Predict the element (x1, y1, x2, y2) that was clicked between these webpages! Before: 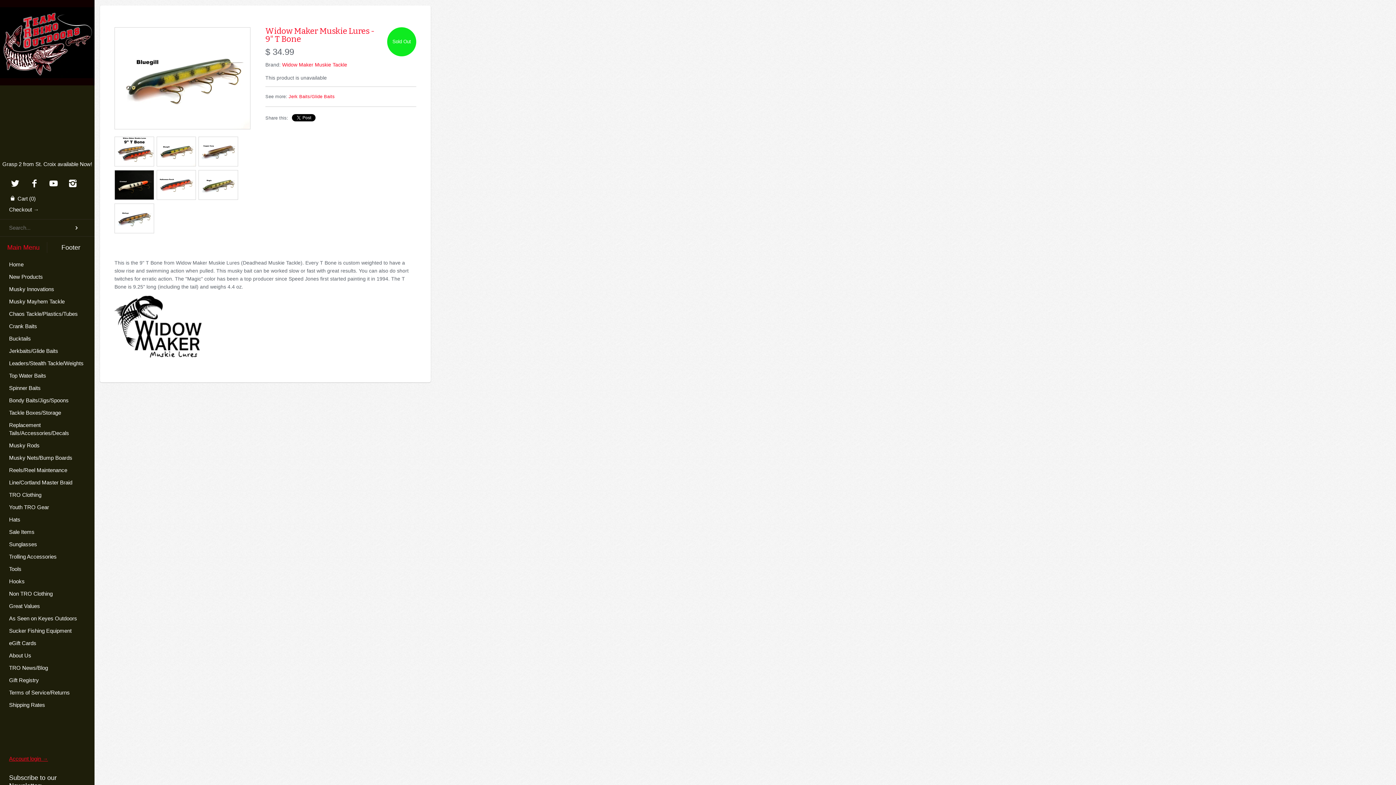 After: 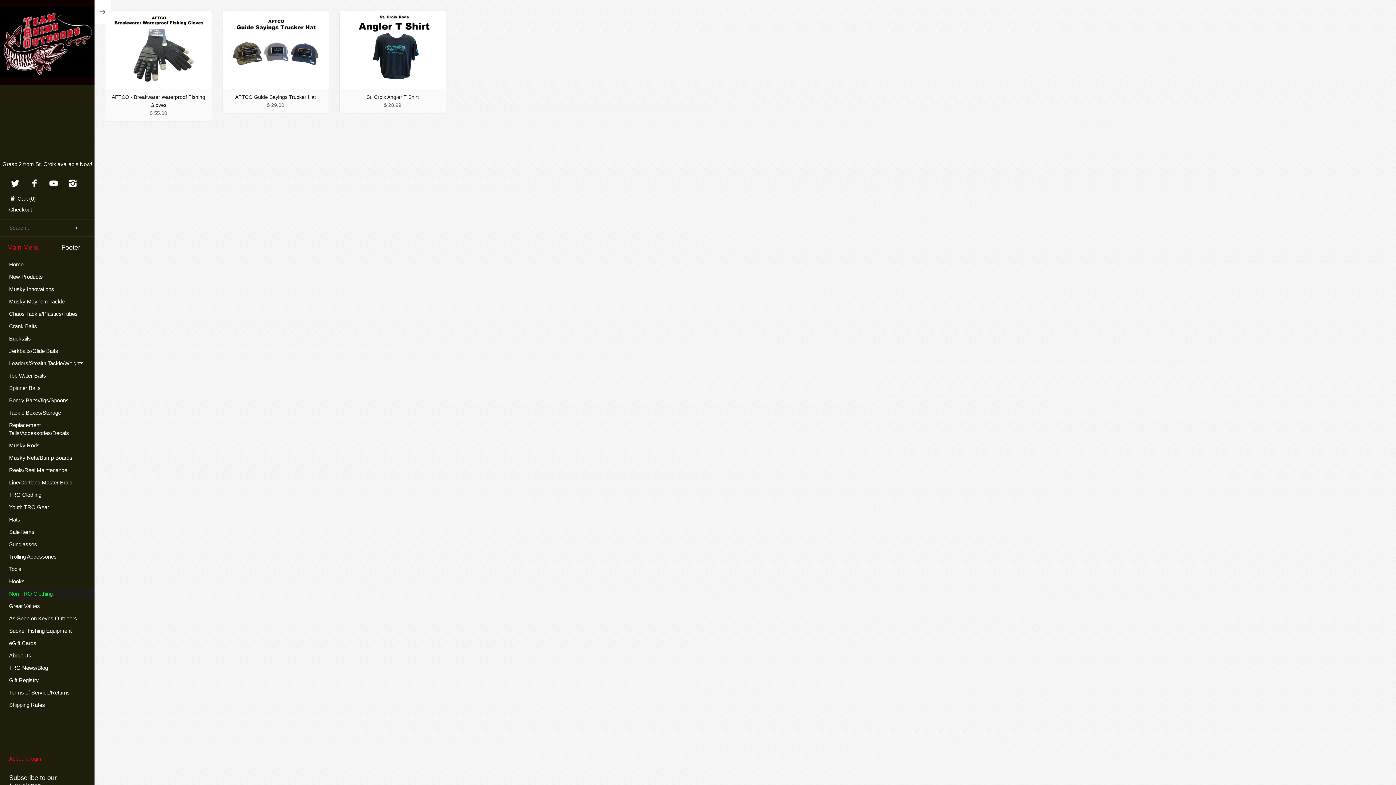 Action: label: Non TRO Clothing bbox: (0, 587, 94, 600)